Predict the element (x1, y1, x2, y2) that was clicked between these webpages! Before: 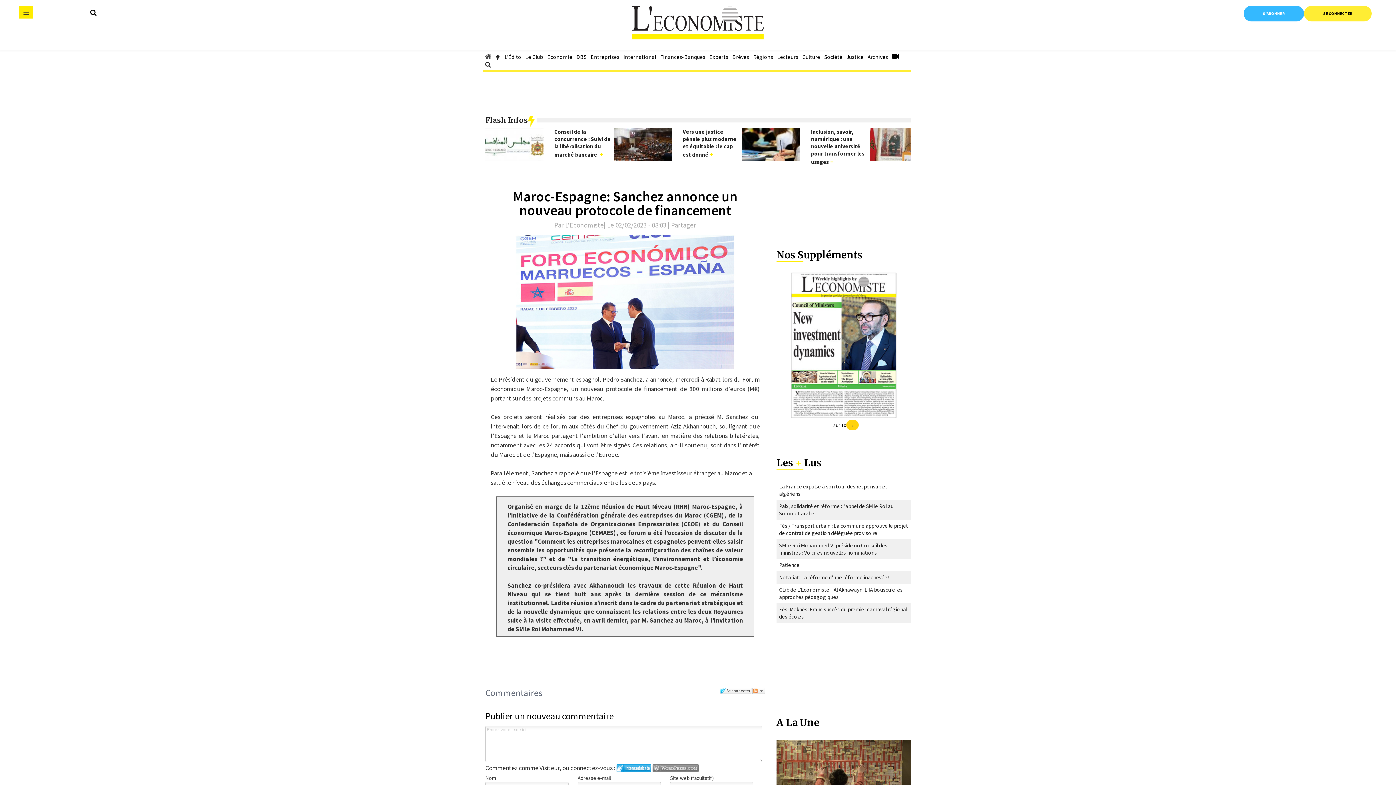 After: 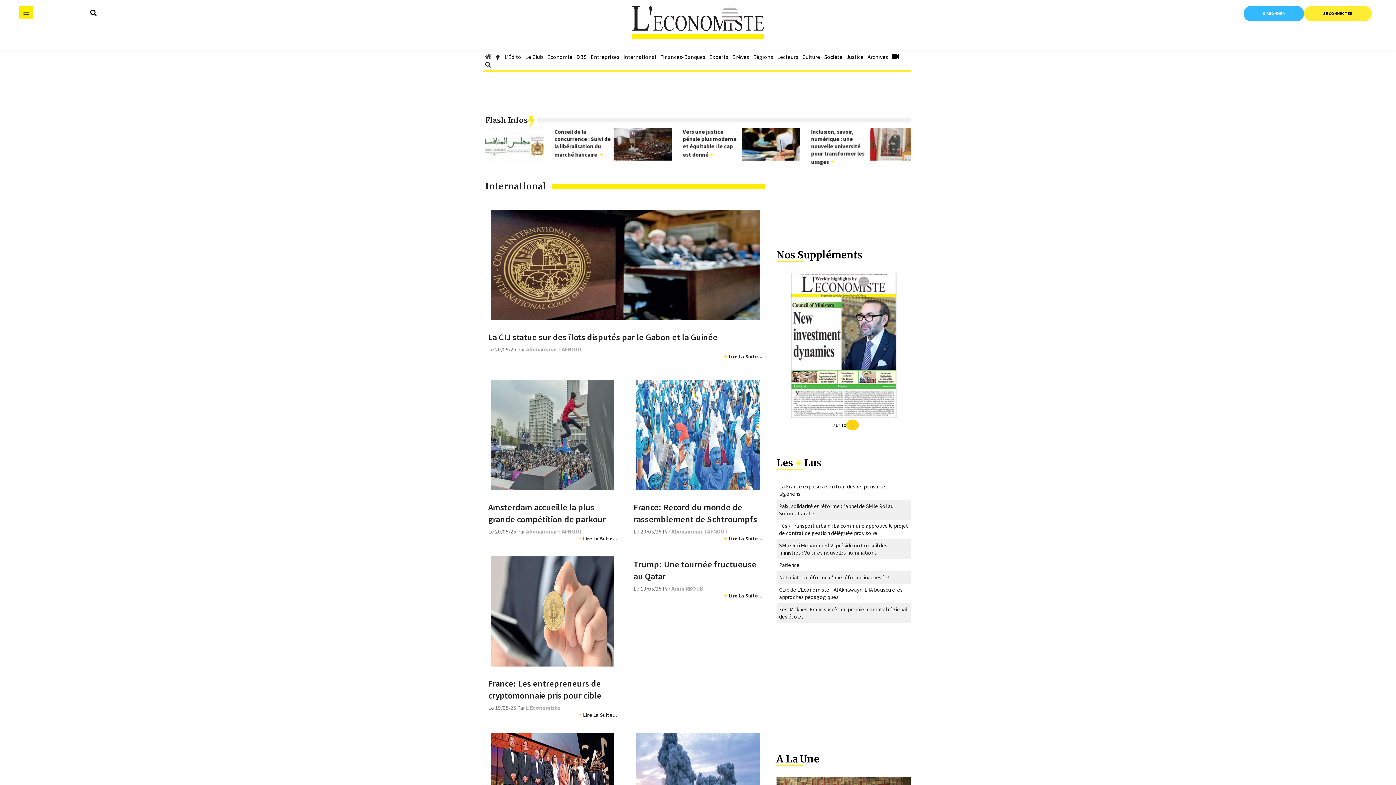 Action: bbox: (623, 48, 656, 65) label: International